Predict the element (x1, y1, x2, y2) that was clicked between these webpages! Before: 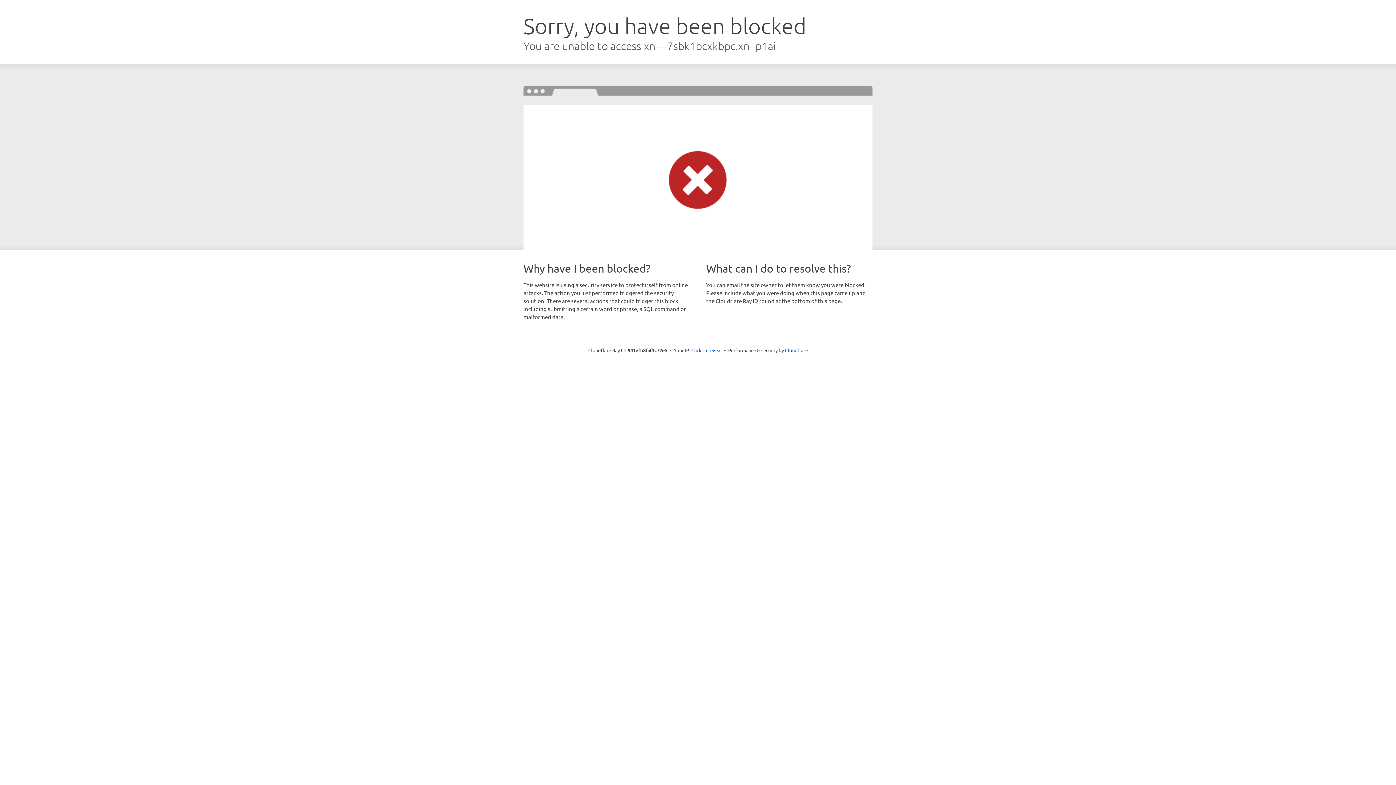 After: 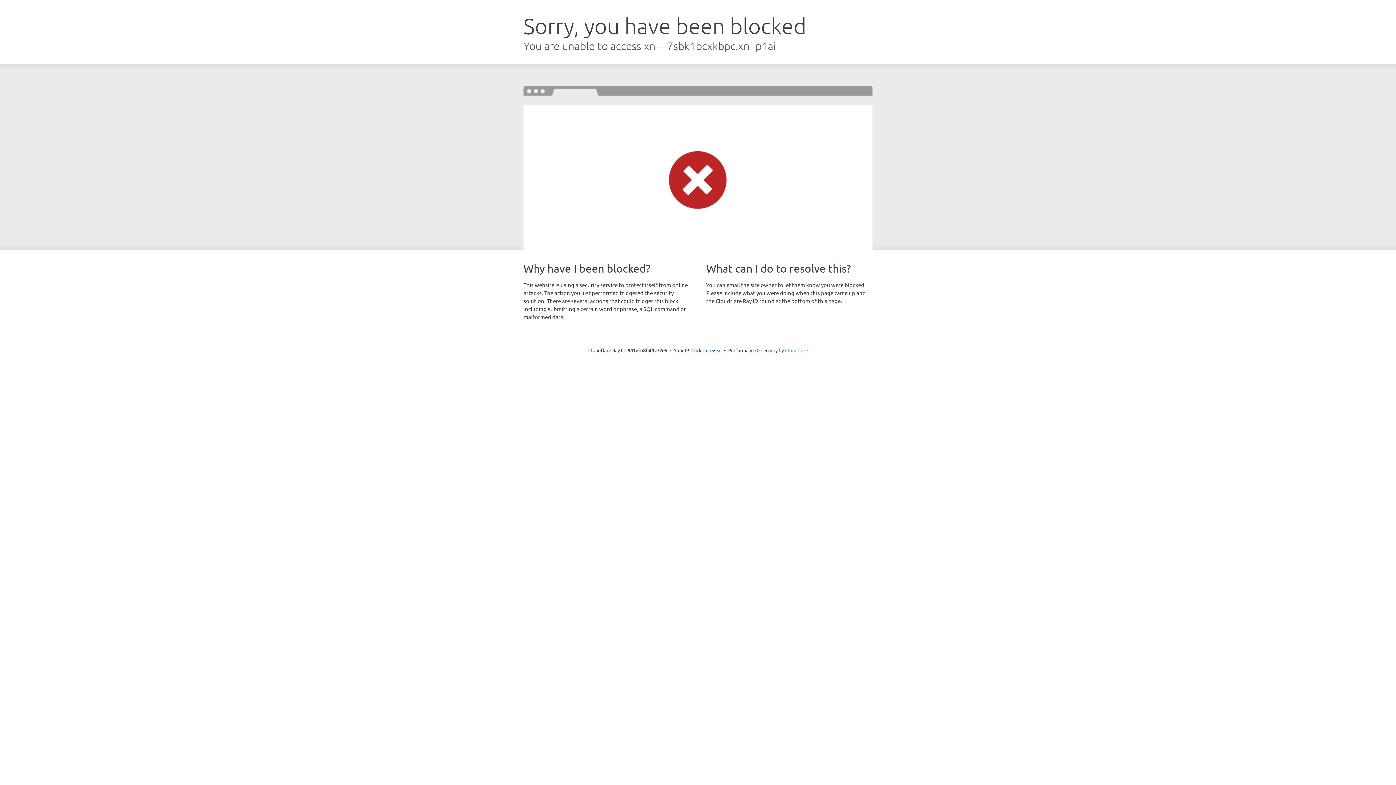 Action: label: Cloudflare bbox: (785, 347, 808, 353)